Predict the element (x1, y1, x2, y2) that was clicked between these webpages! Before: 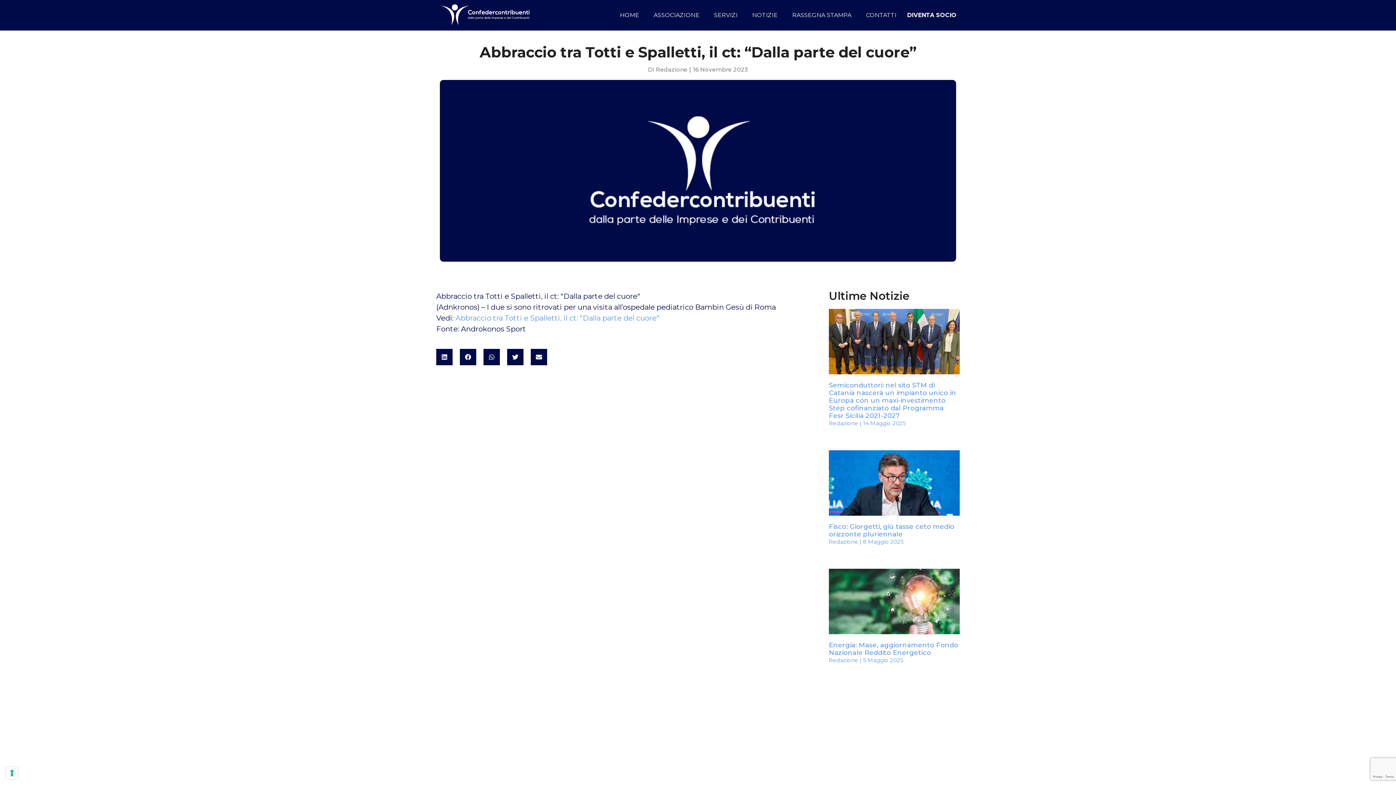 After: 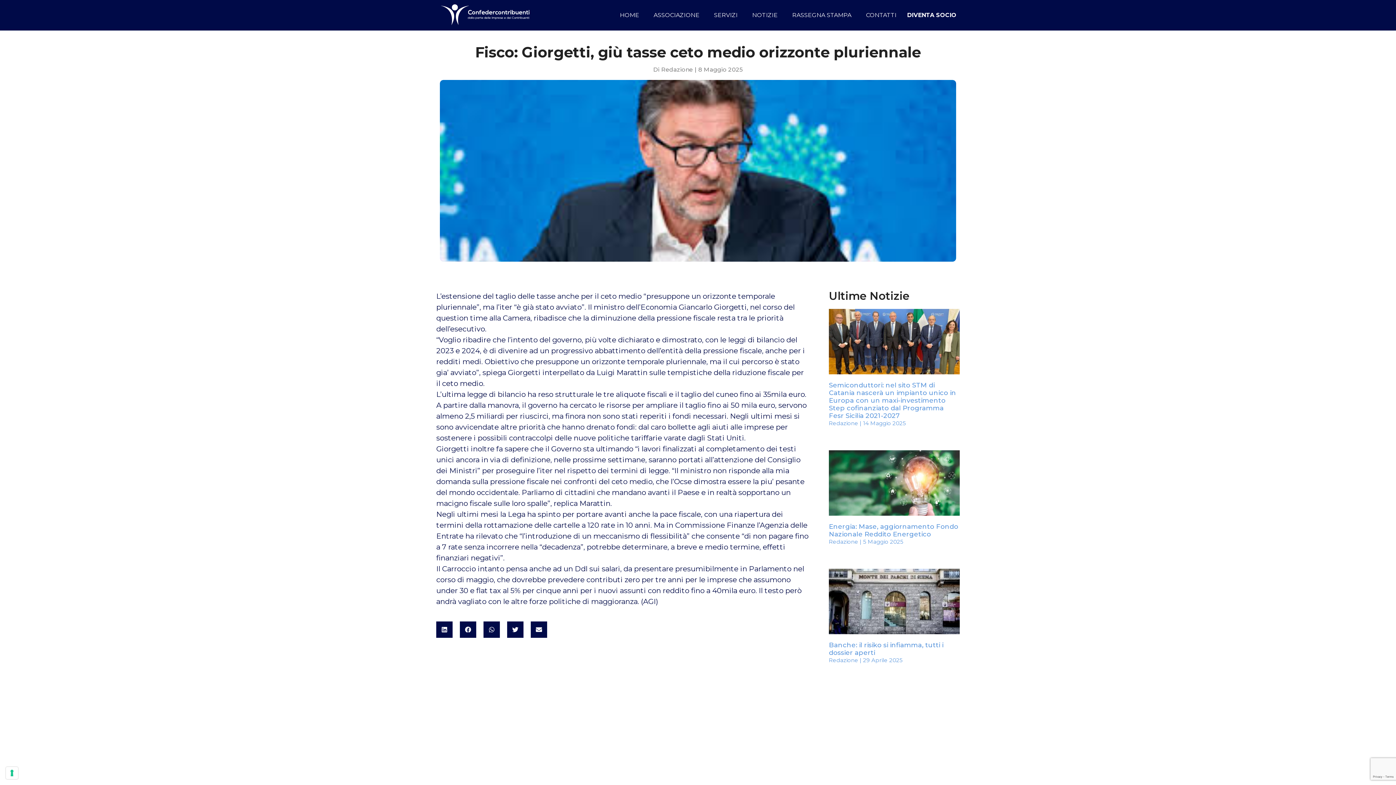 Action: label: Fisco: Giorgetti, giù tasse ceto medio orizzonte pluriennale bbox: (829, 522, 954, 538)